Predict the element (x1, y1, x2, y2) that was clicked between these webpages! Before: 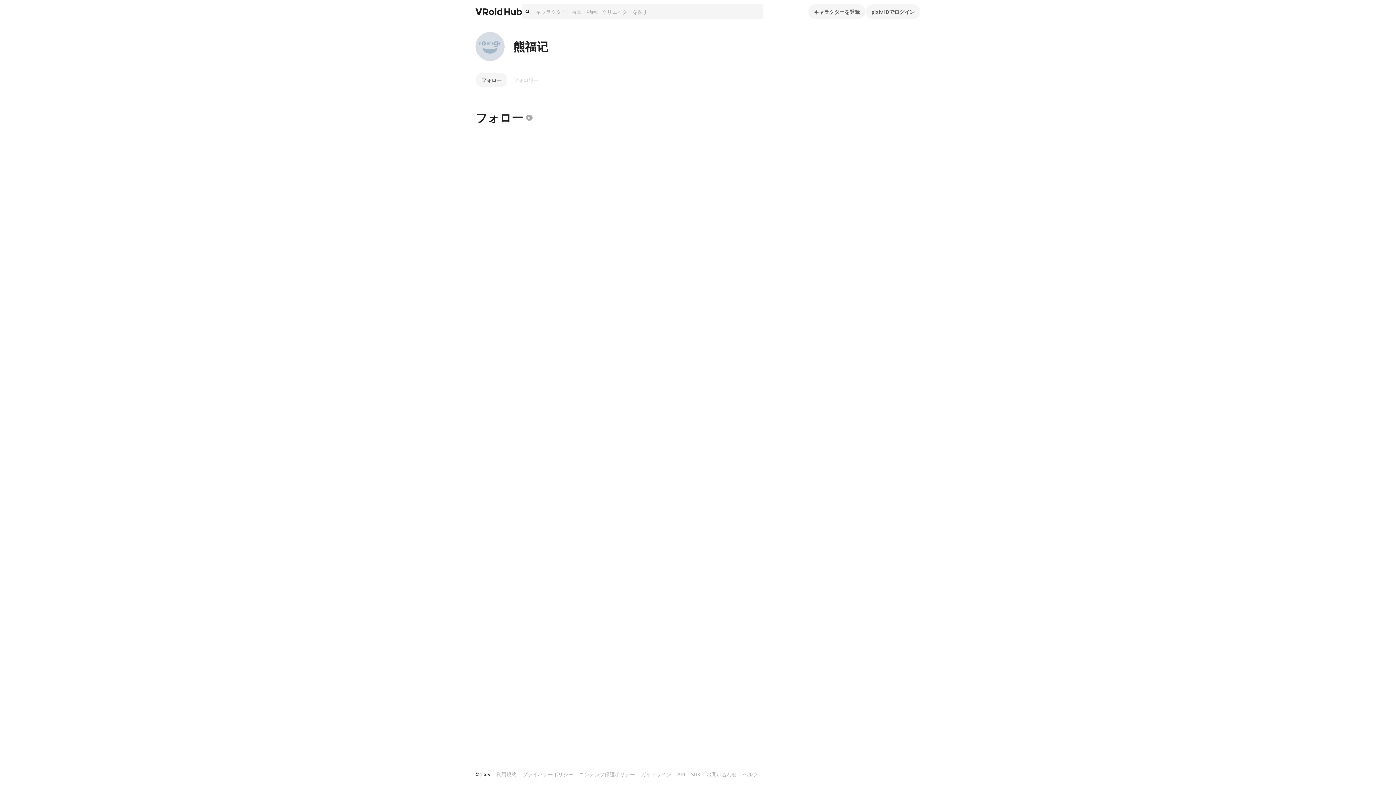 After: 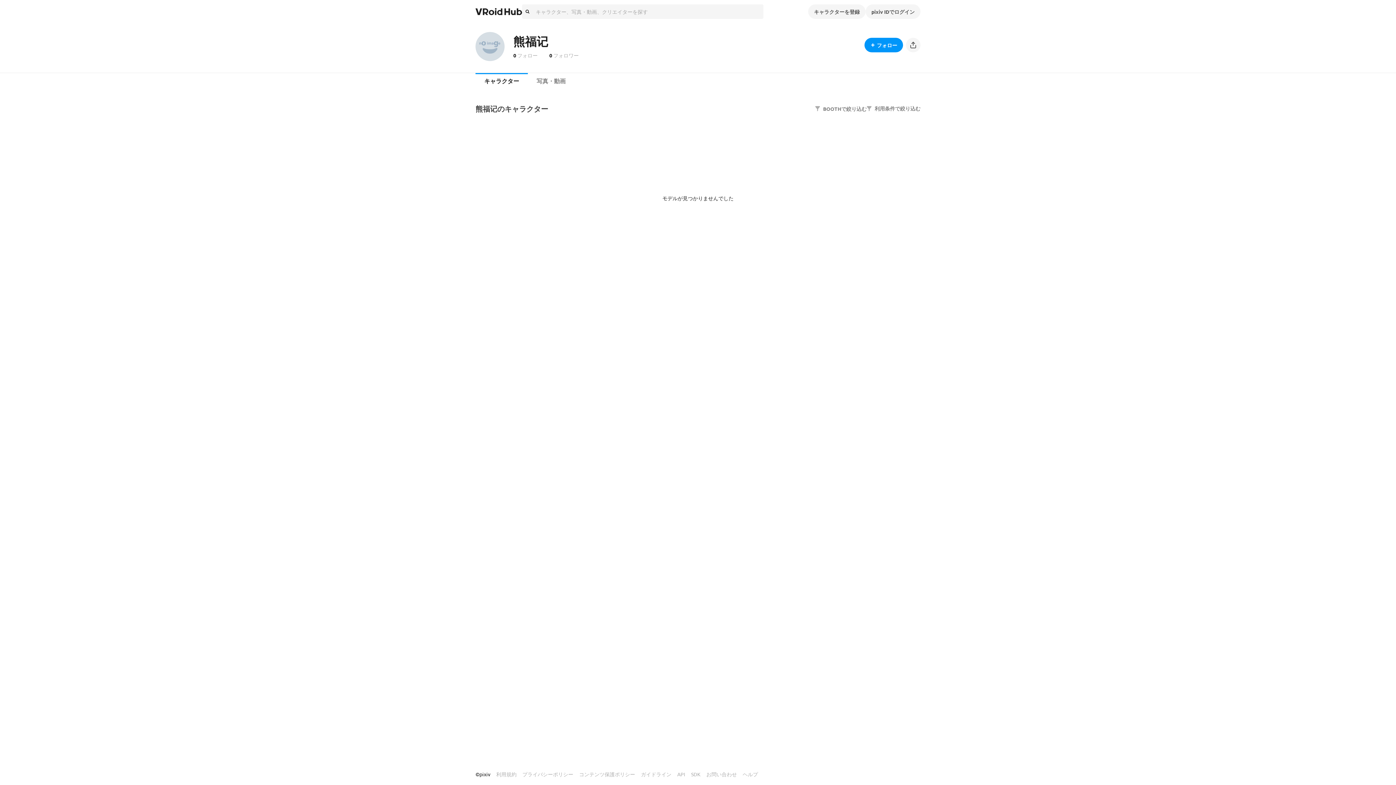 Action: bbox: (513, 39, 548, 53) label: 熊福记